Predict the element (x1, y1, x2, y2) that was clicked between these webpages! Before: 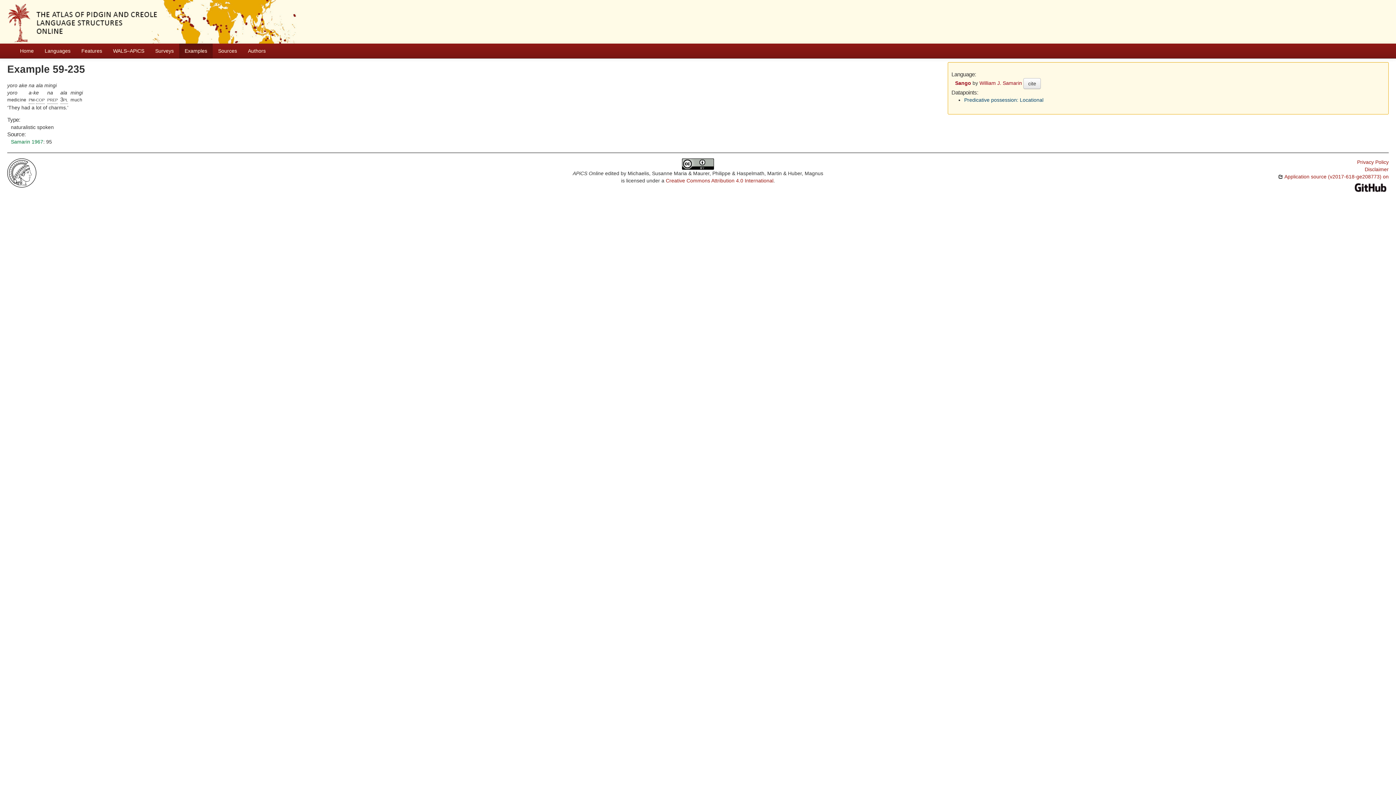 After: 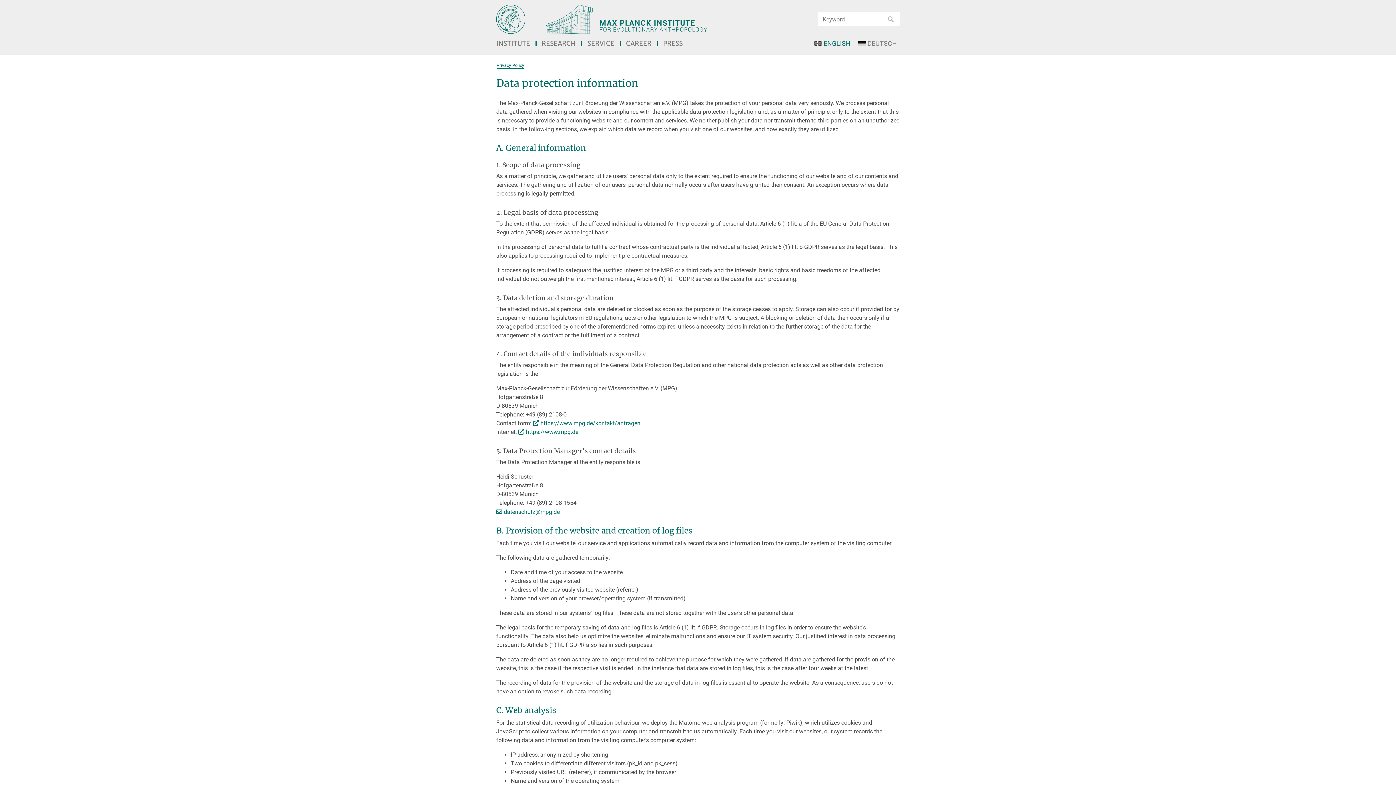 Action: label: Privacy Policy bbox: (1357, 159, 1389, 165)